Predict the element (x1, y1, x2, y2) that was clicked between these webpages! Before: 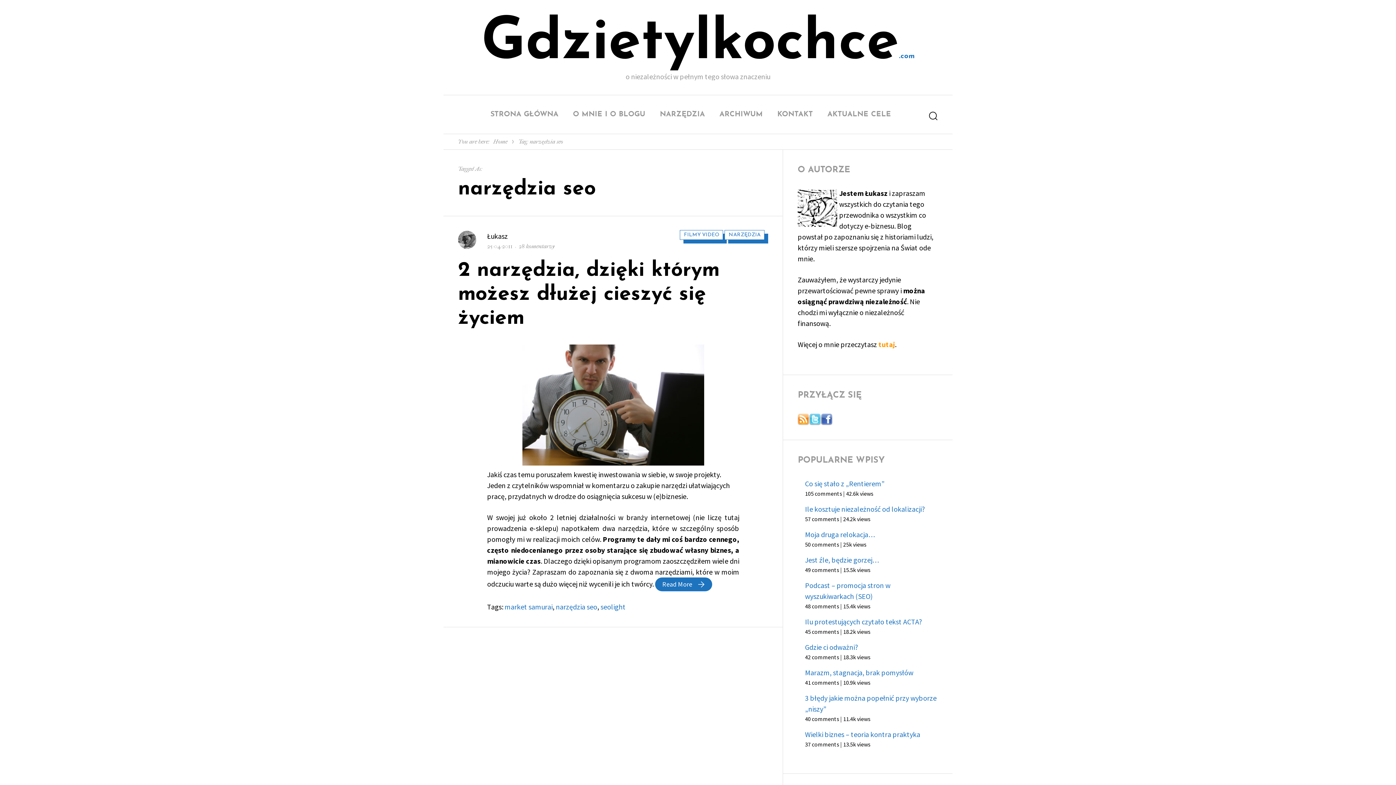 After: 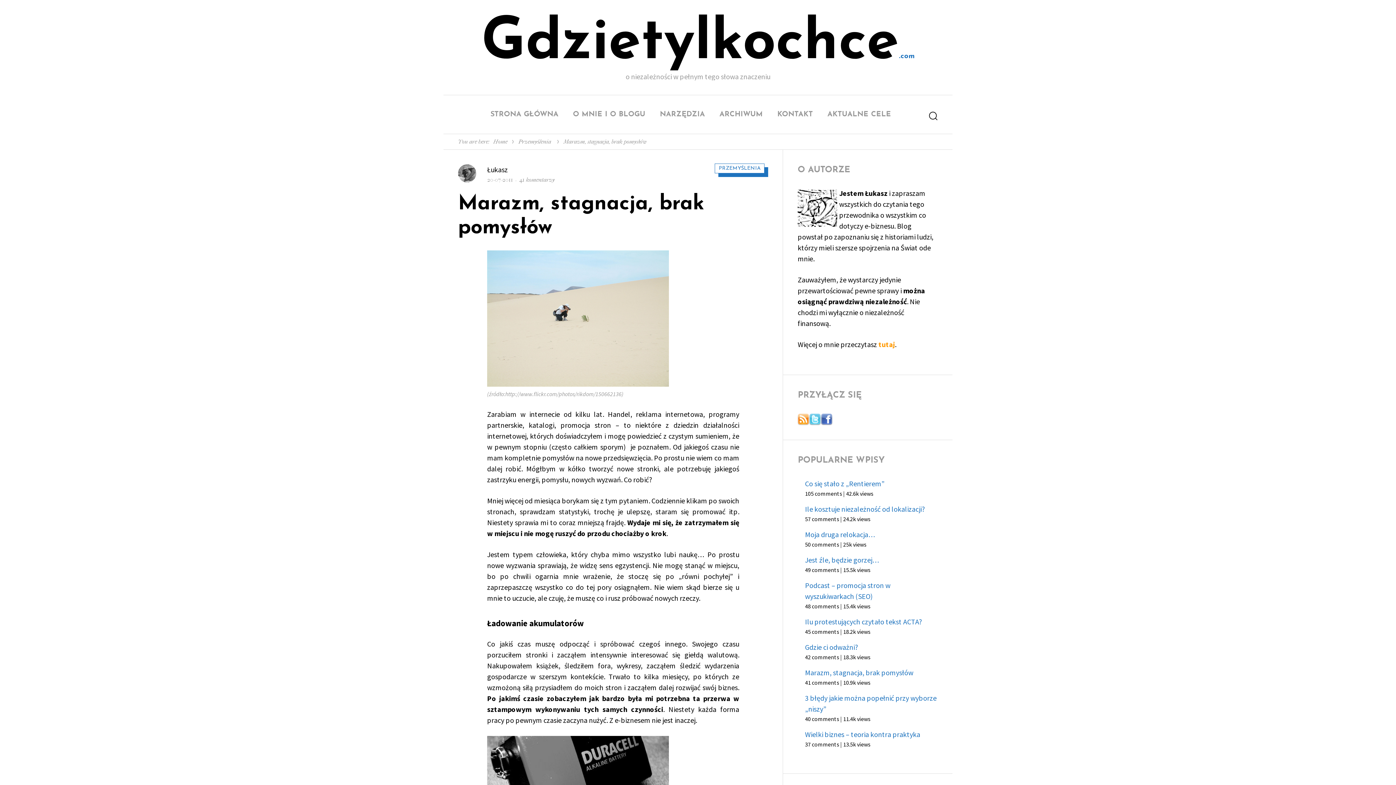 Action: label: Marazm, stagnacja, brak pomysłów bbox: (805, 668, 913, 677)